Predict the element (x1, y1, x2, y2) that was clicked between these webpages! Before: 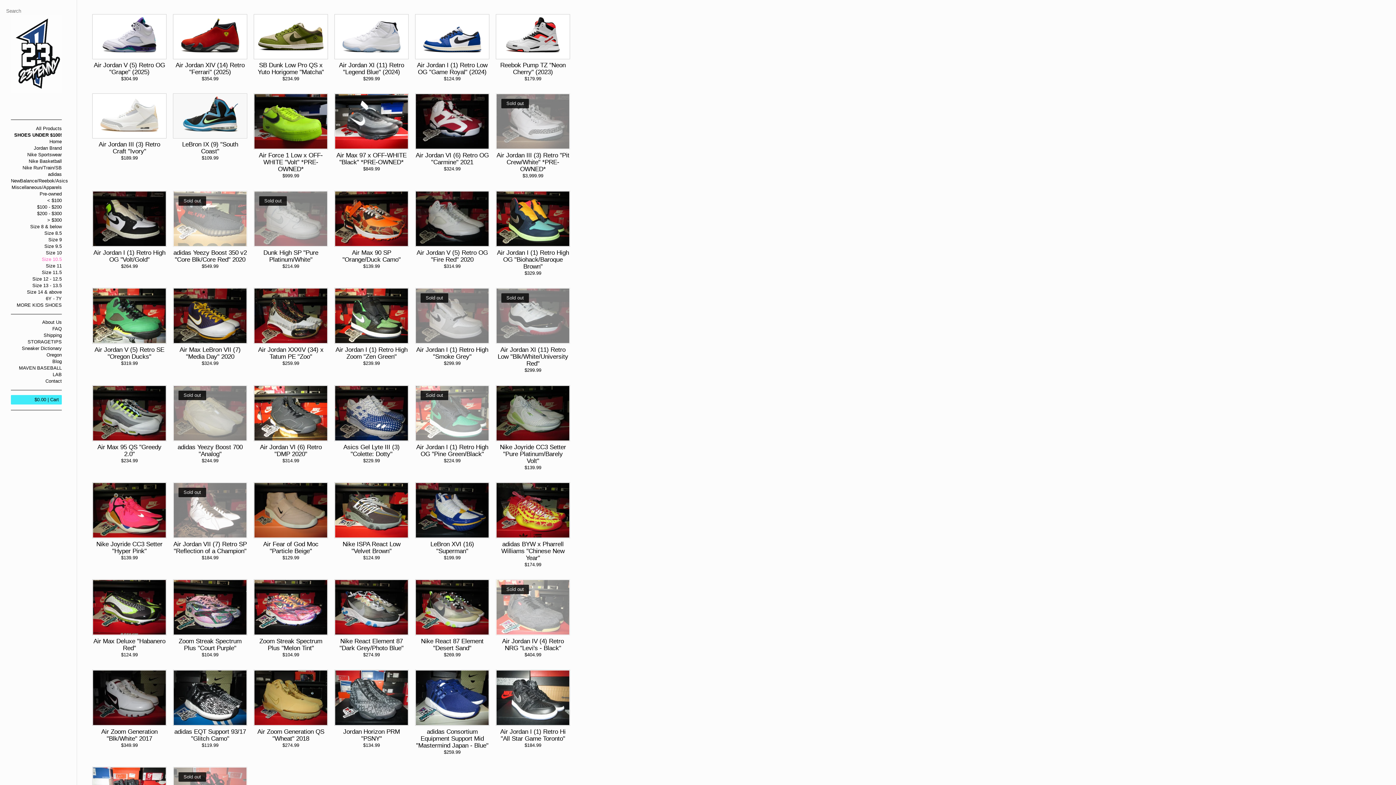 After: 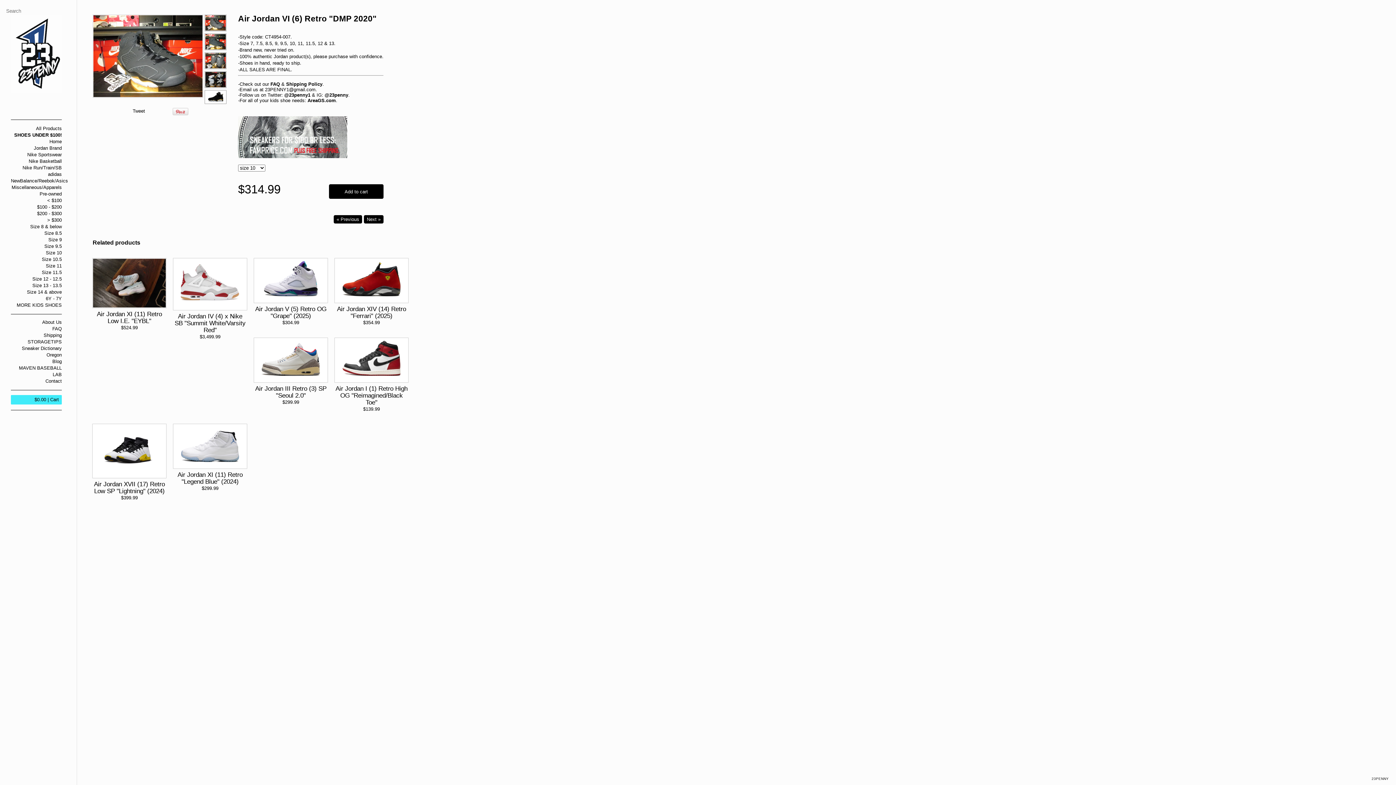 Action: label: Air Jordan VI (6) Retro "DMP 2020"

$314.99 bbox: (254, 440, 327, 464)